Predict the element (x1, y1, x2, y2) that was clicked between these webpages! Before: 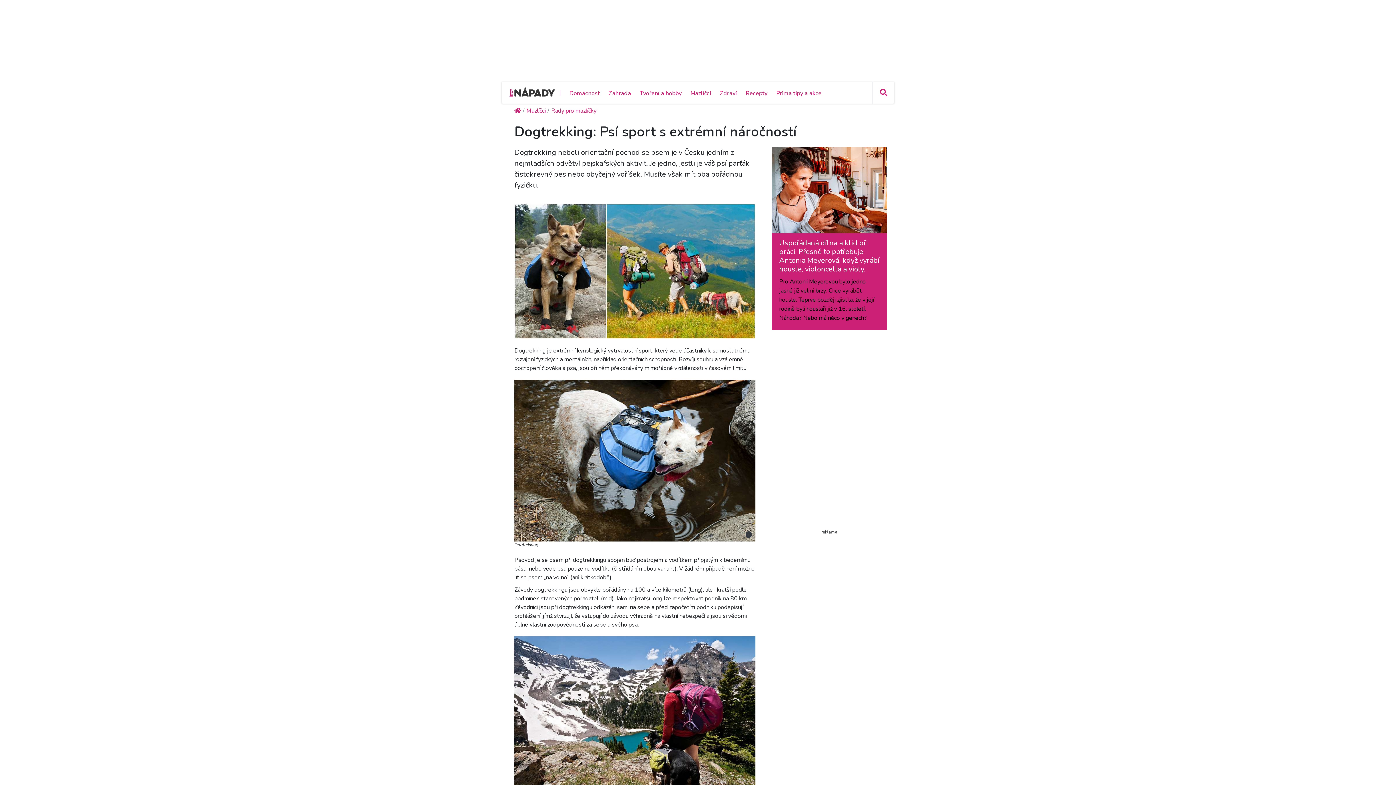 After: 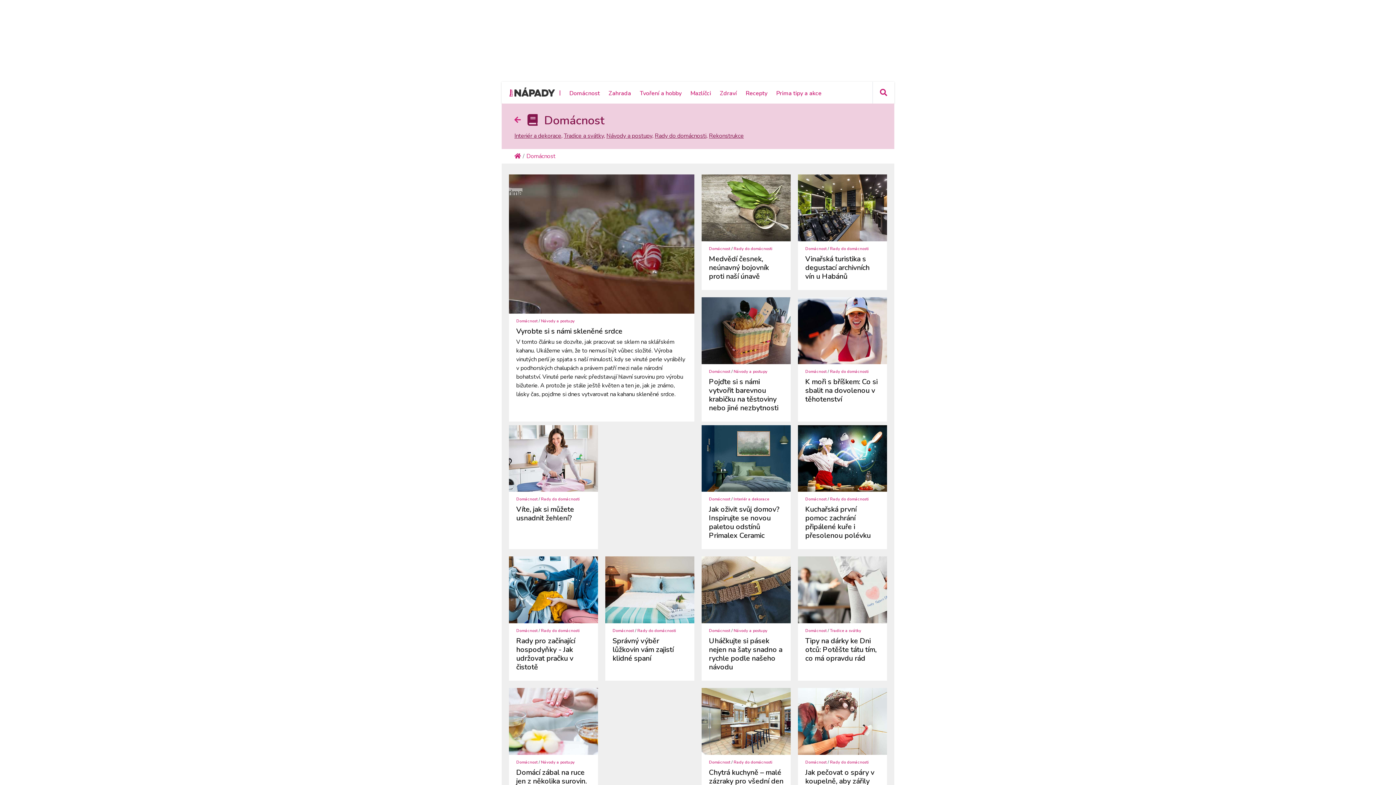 Action: label: Domácnost bbox: (569, 89, 600, 97)